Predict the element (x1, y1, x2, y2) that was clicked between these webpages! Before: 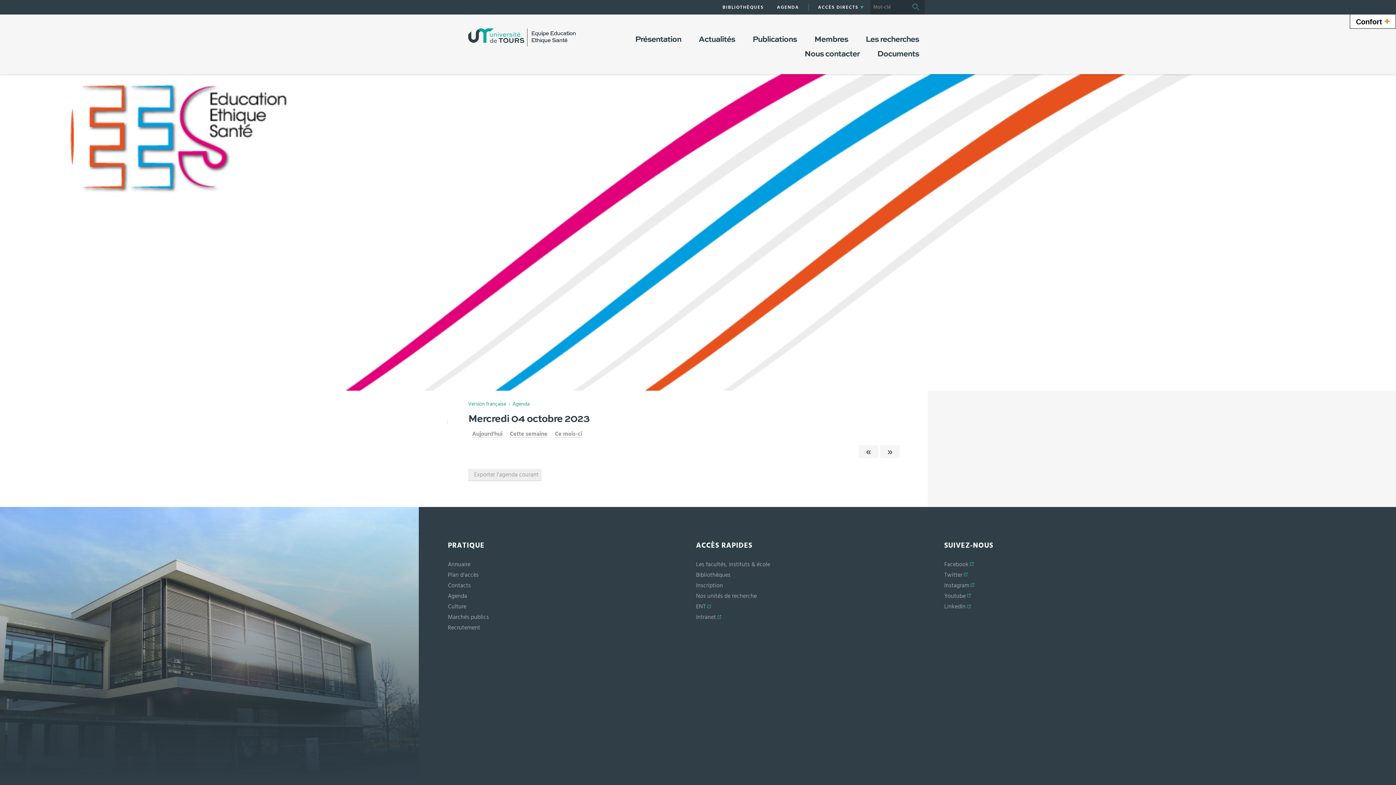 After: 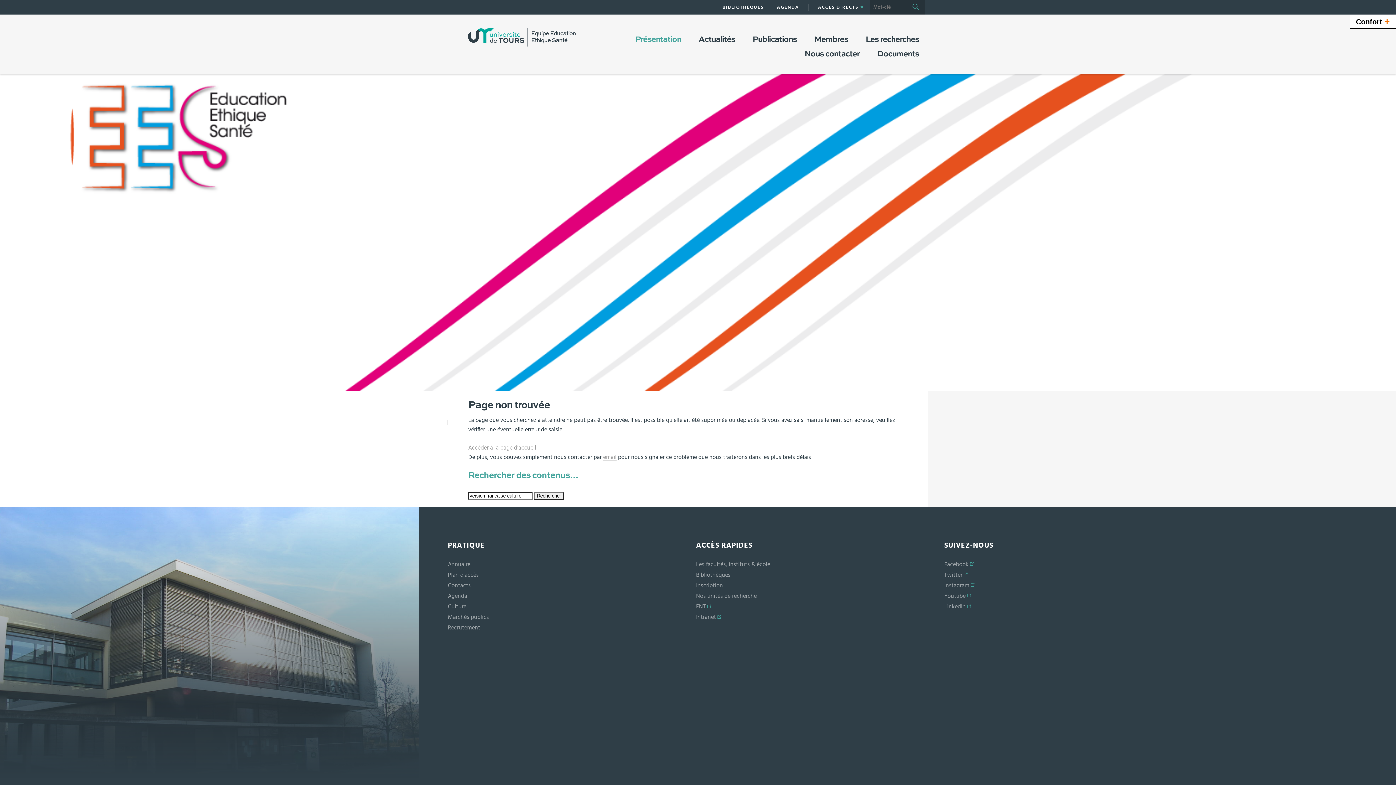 Action: bbox: (448, 602, 466, 608) label: Culture